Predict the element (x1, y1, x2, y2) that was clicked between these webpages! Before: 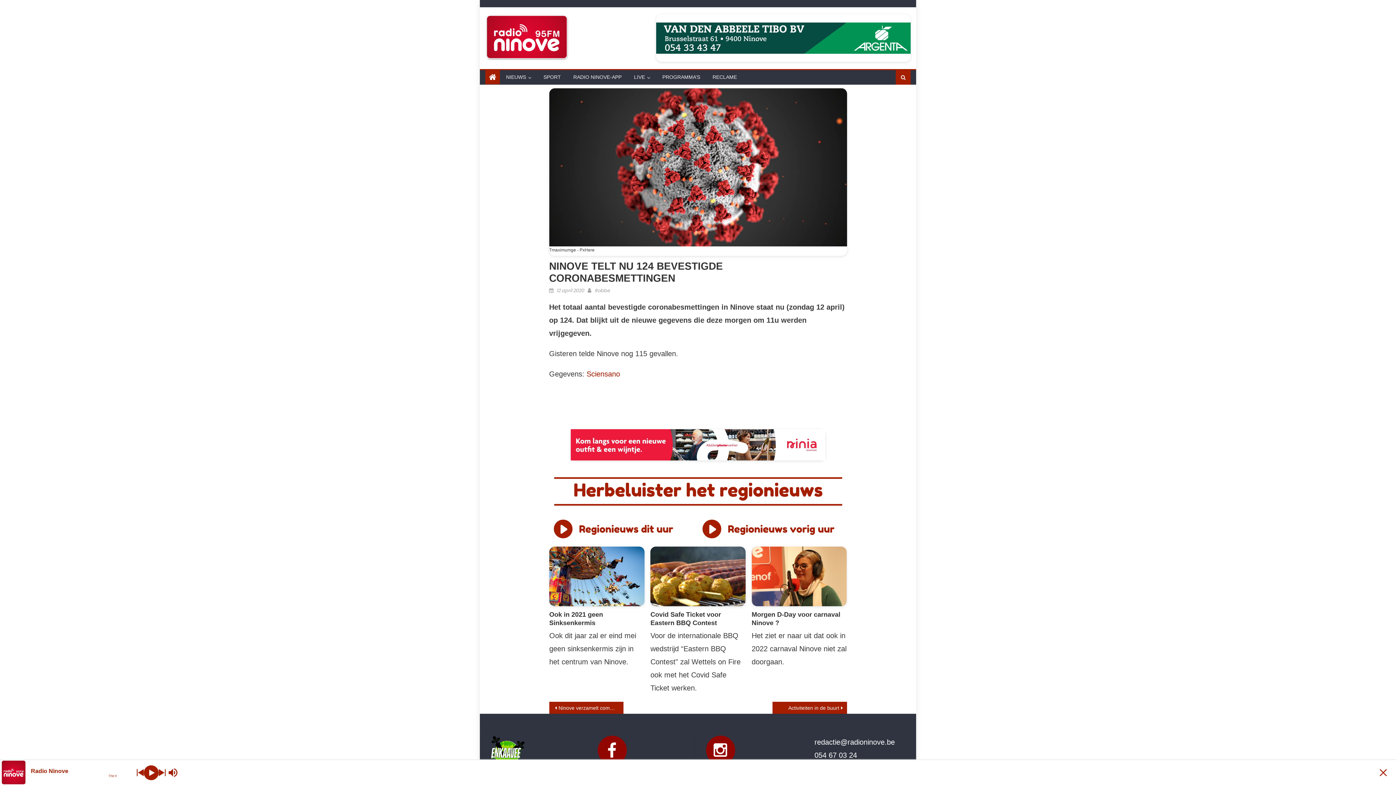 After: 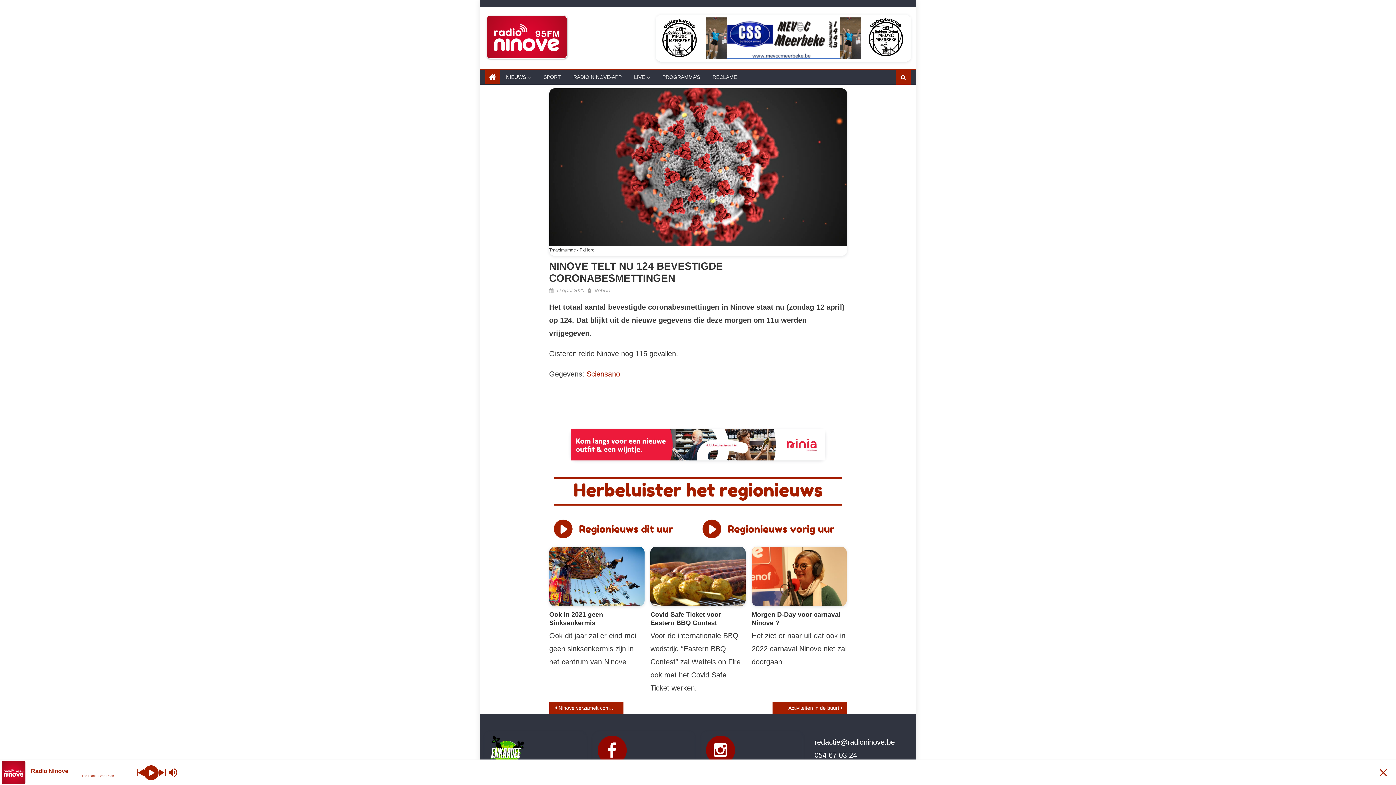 Action: label: 12 april 2020 bbox: (556, 287, 584, 294)